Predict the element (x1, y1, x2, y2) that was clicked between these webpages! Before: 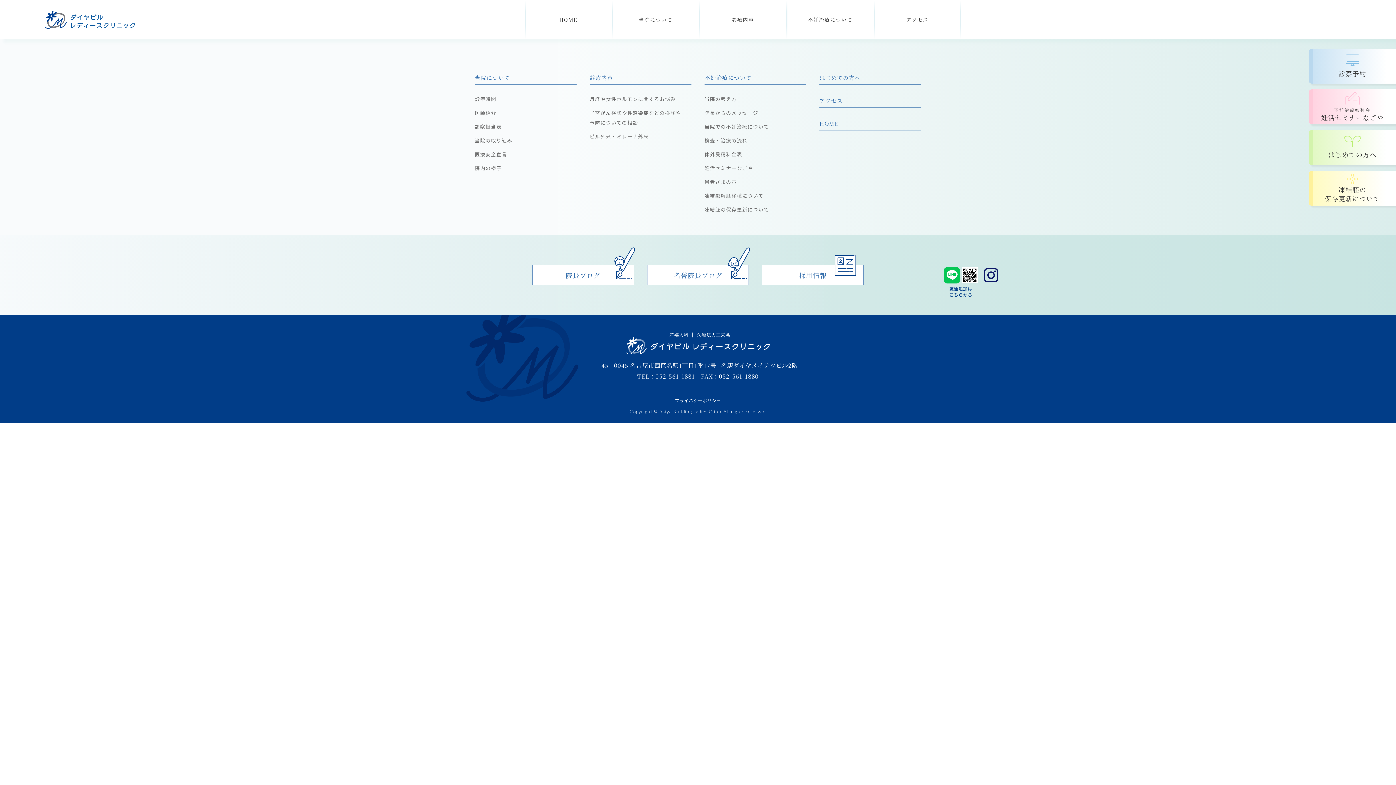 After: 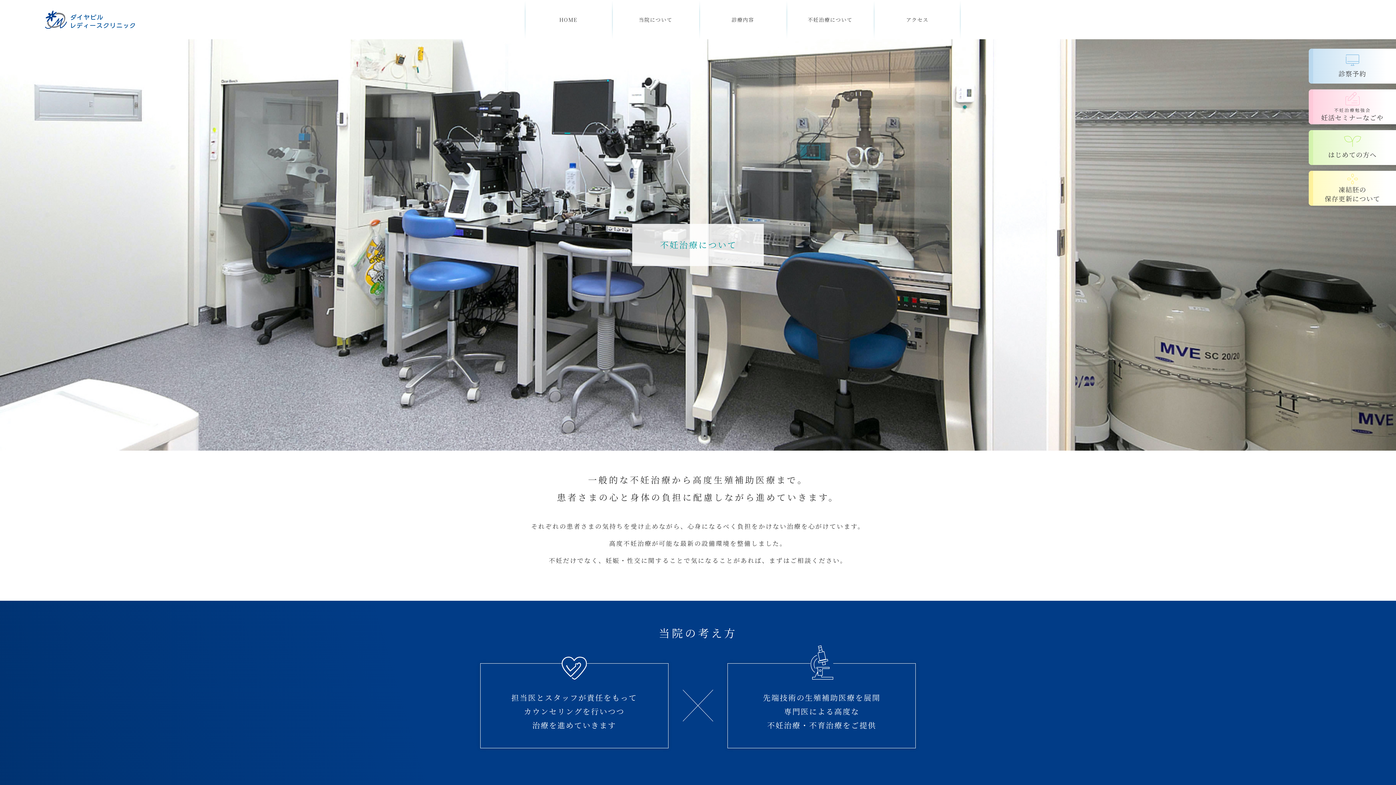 Action: bbox: (704, 71, 806, 84) label: 不妊治療について